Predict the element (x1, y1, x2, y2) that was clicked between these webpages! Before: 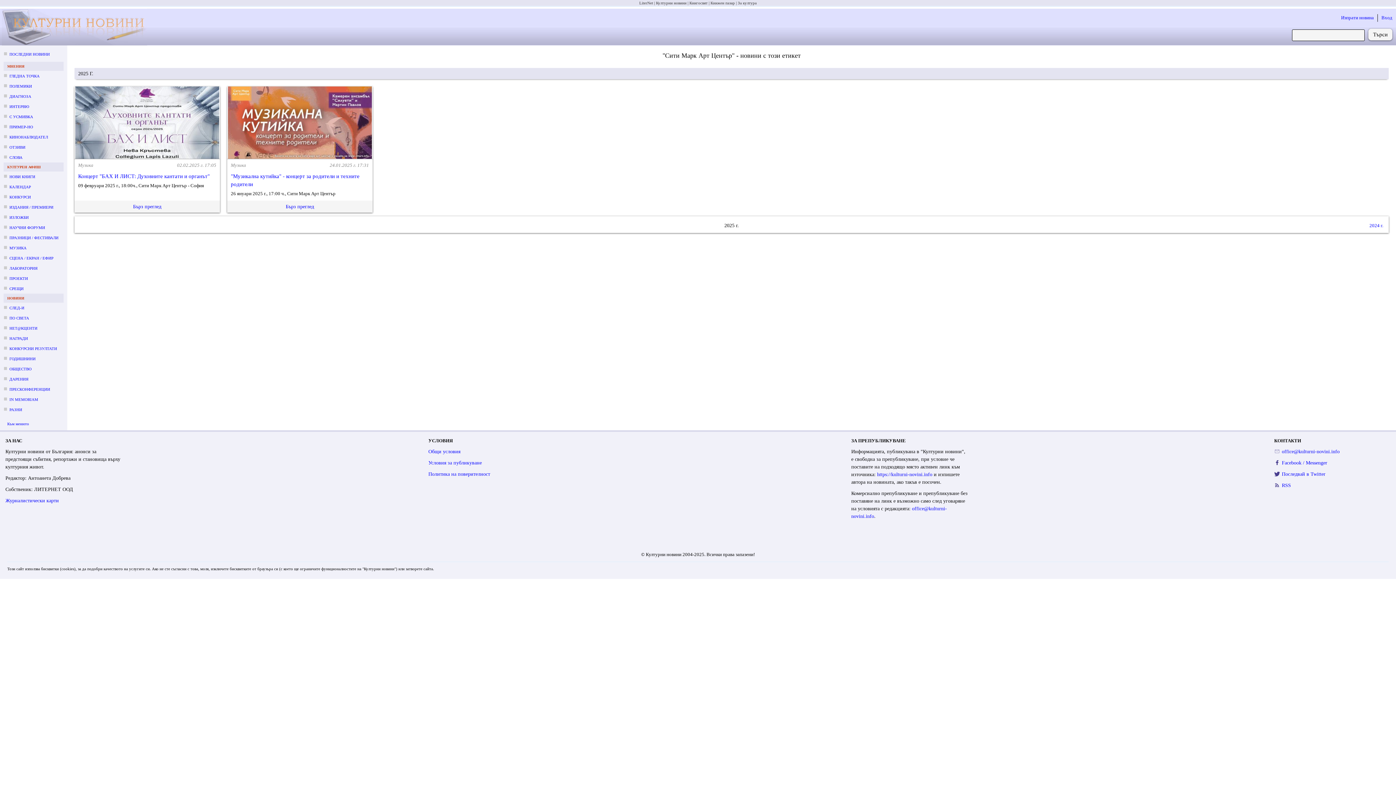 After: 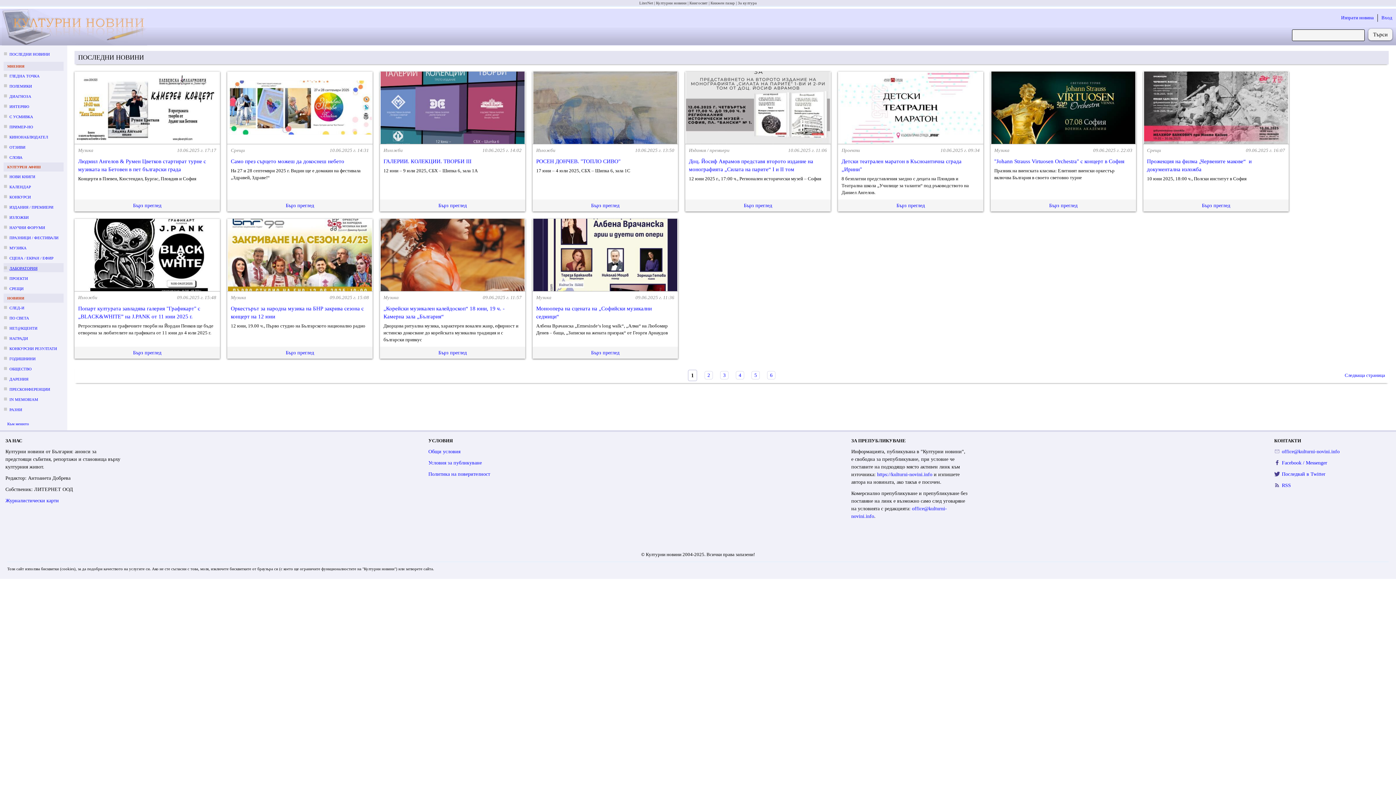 Action: bbox: (9, 266, 37, 270) label: ЛАБОРАТОРИЯ